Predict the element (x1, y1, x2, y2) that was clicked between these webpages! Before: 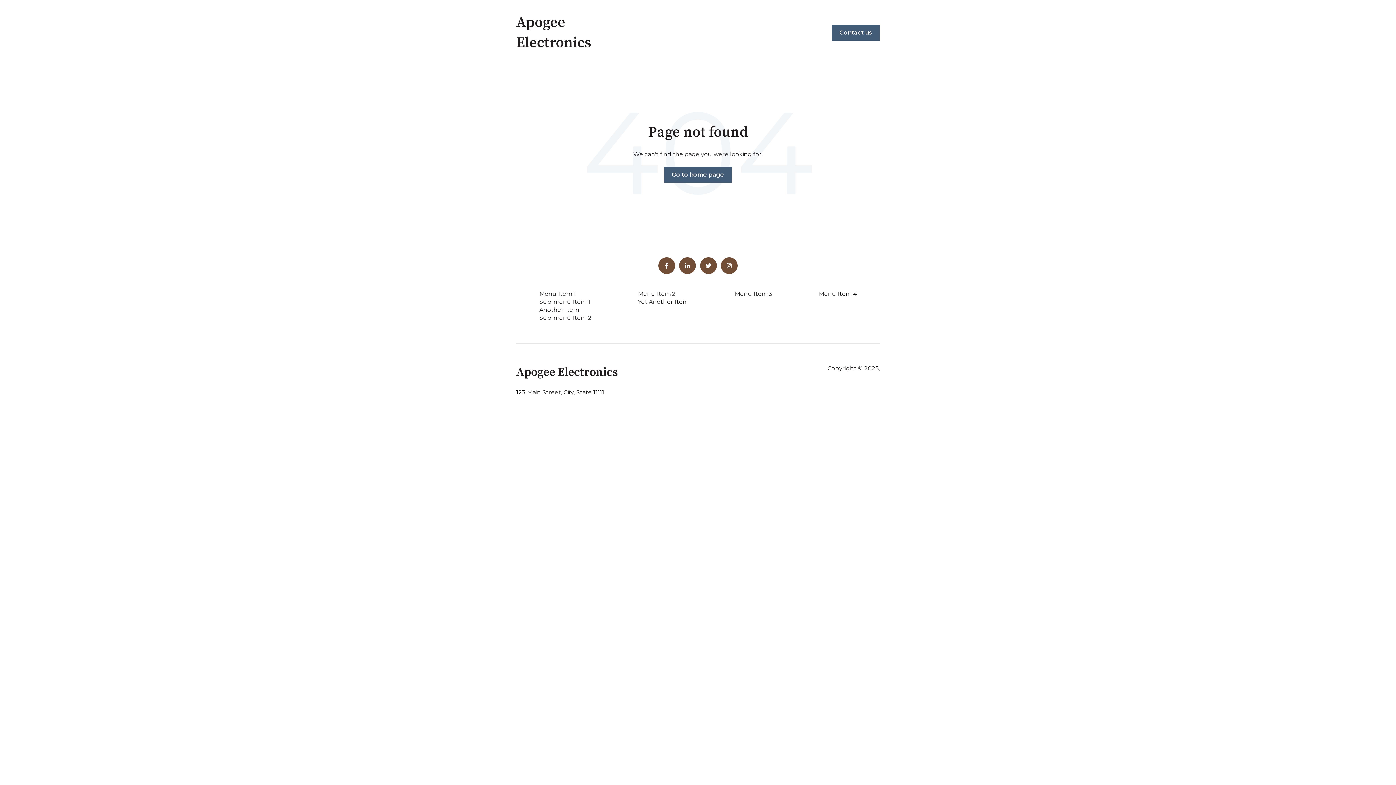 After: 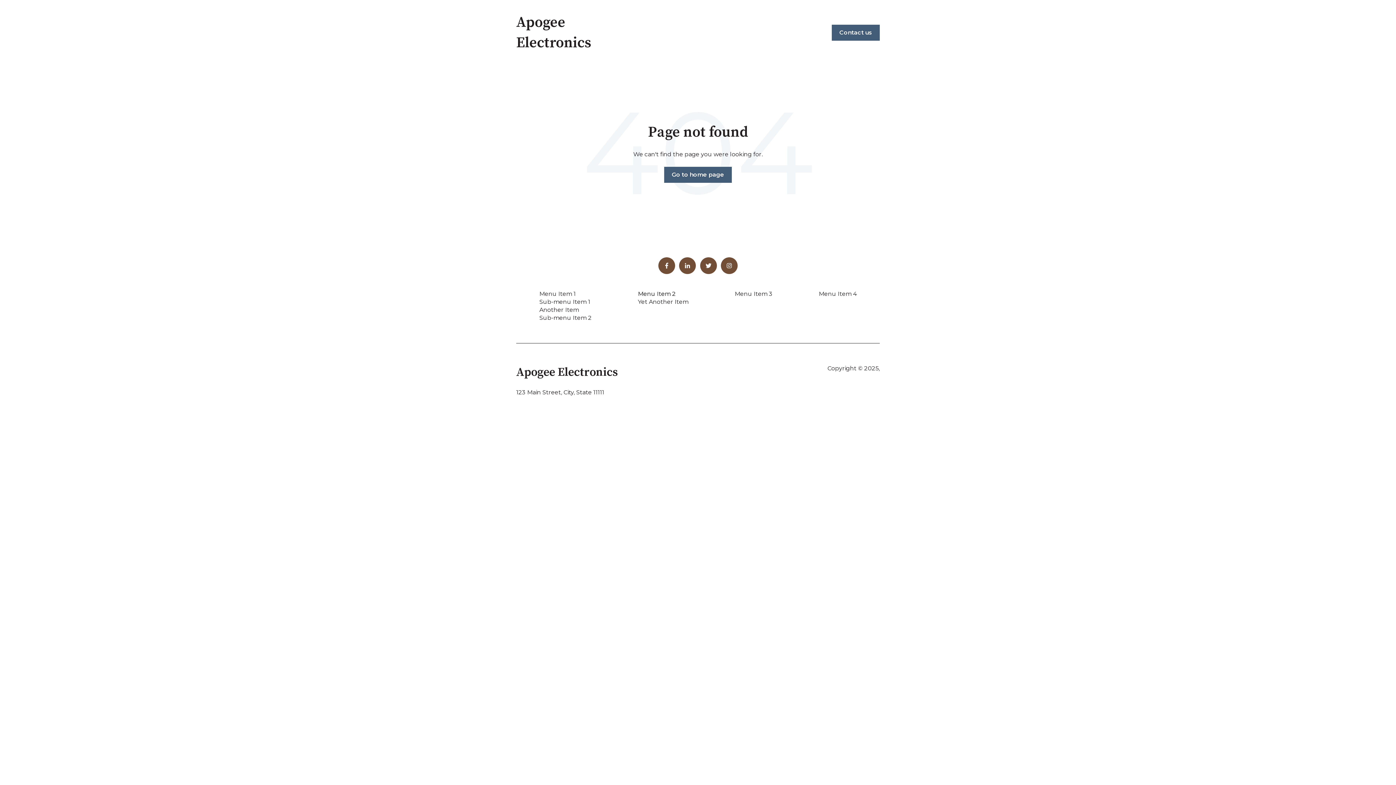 Action: label: Menu Item 2 bbox: (638, 290, 675, 297)